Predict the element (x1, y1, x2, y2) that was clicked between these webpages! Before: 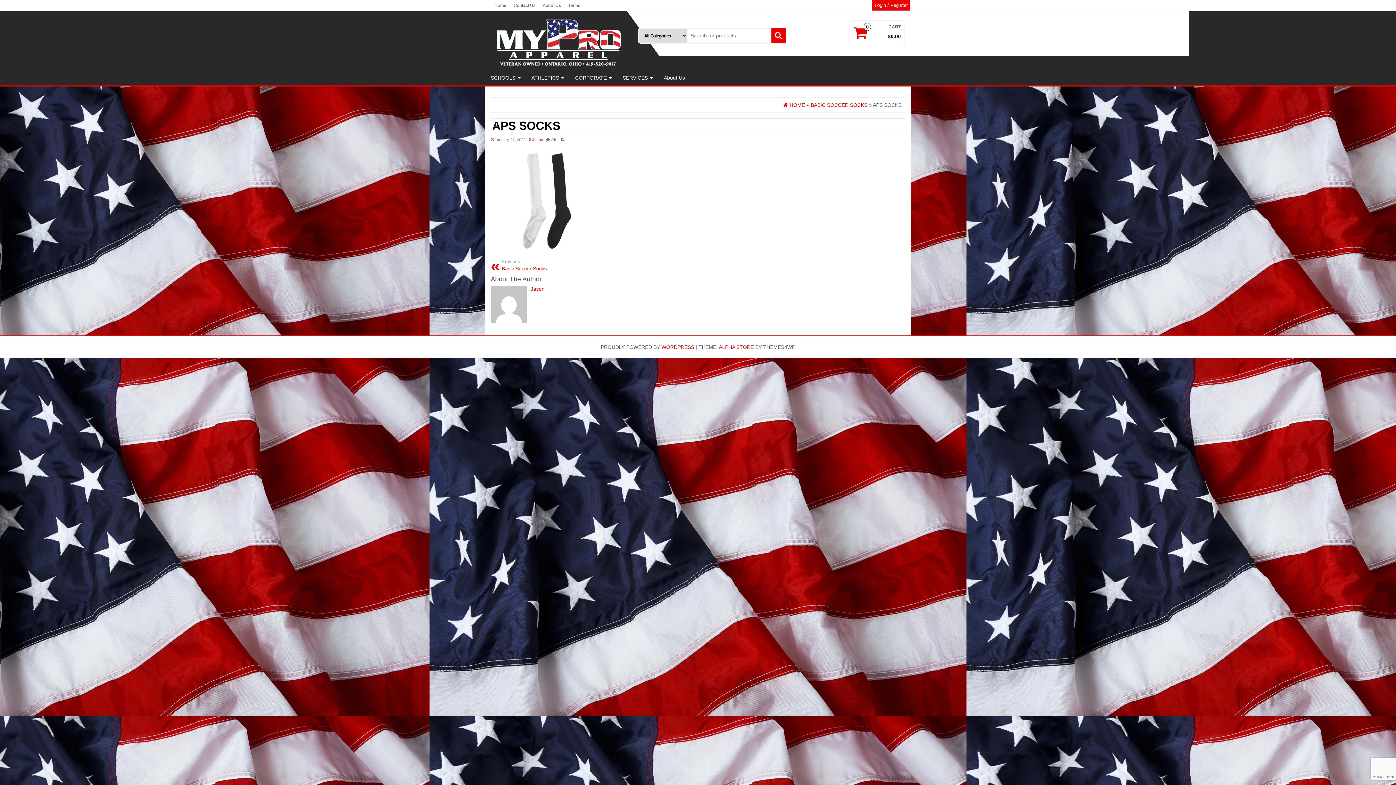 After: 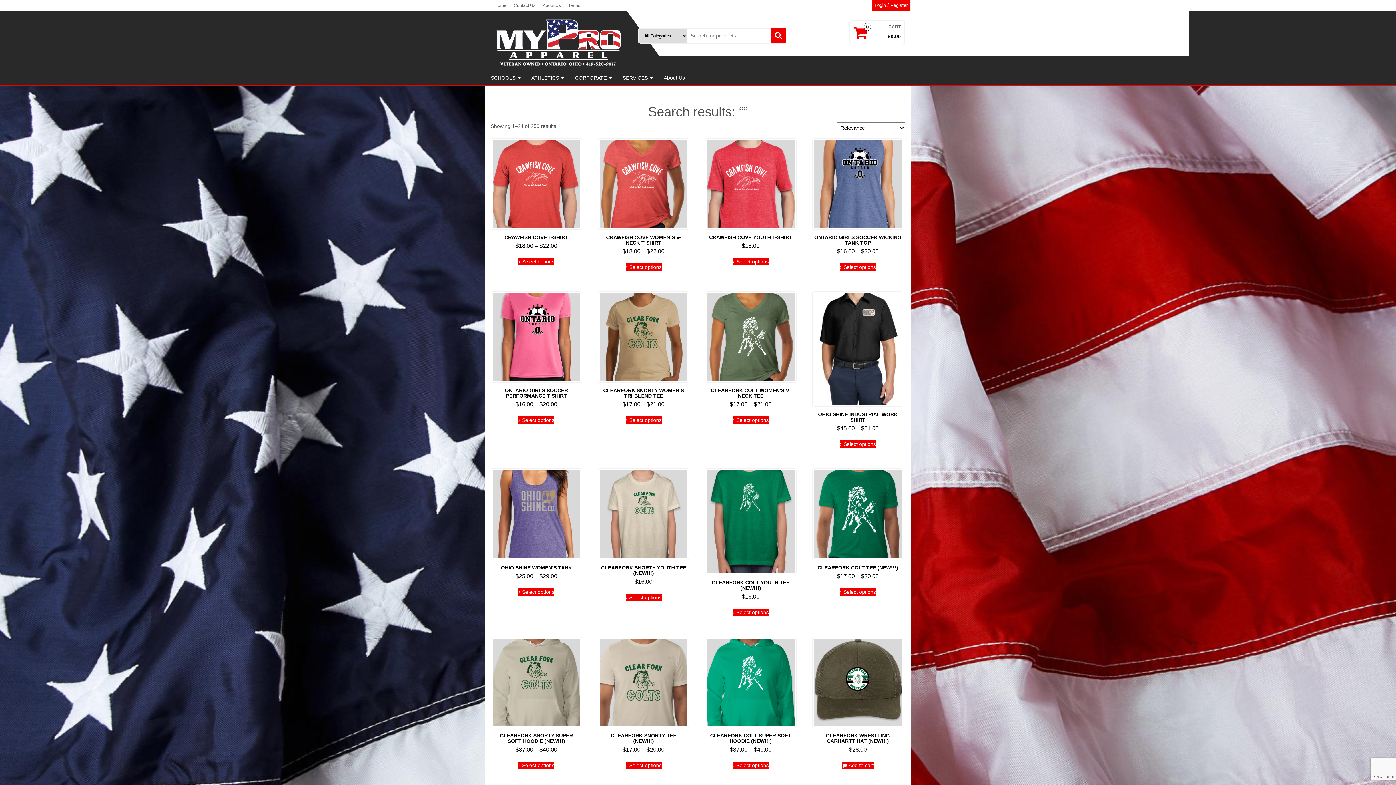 Action: bbox: (771, 28, 785, 42)